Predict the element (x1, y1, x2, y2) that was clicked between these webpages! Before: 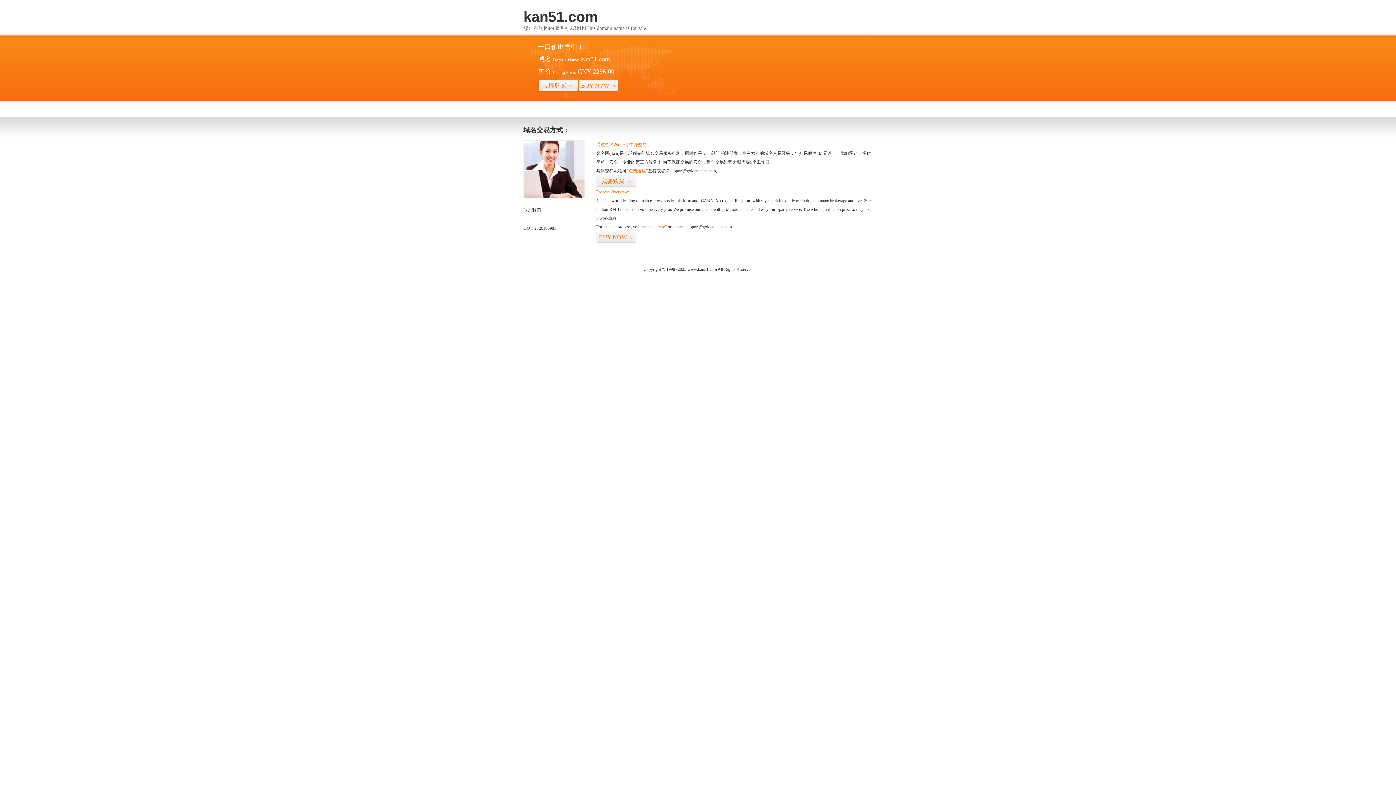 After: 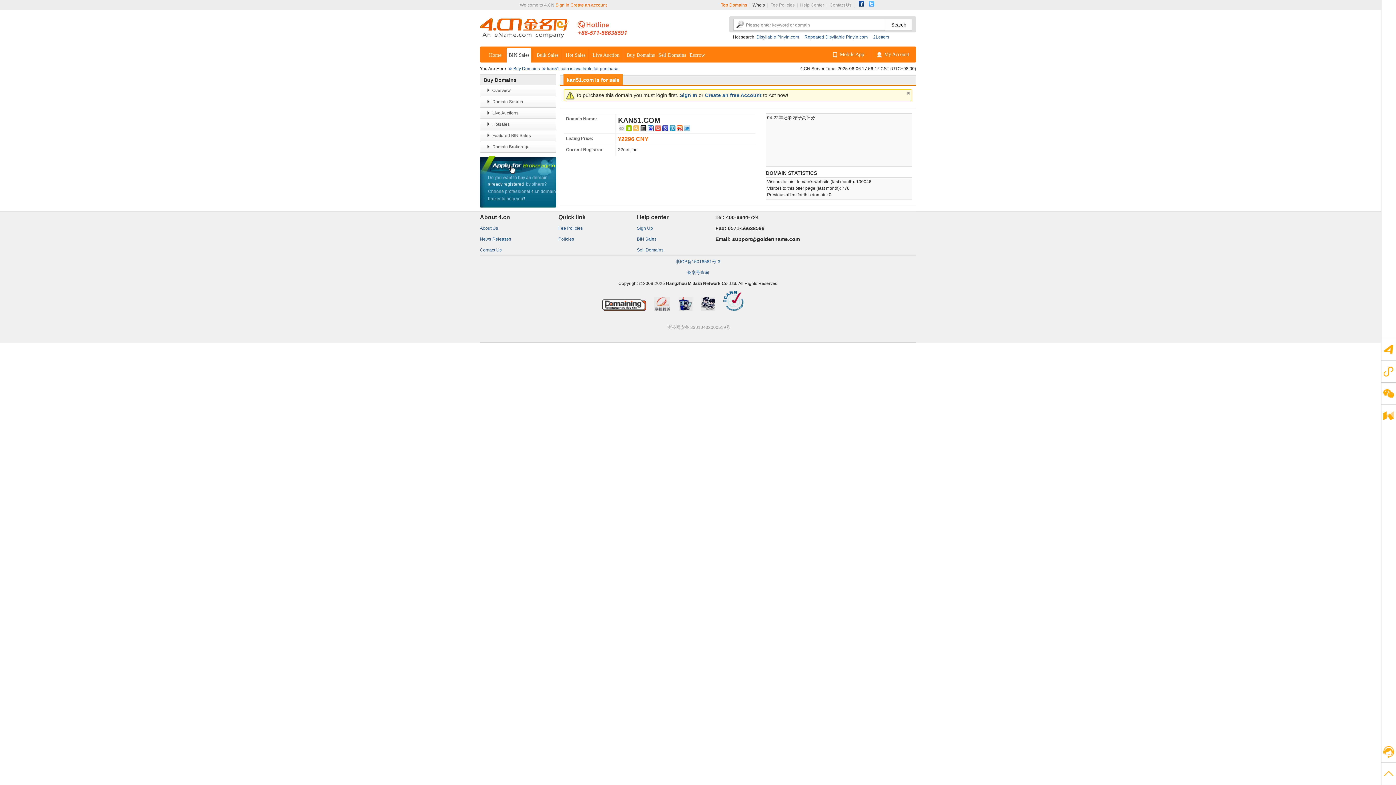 Action: bbox: (626, 168, 648, 173) label: “点击这里”